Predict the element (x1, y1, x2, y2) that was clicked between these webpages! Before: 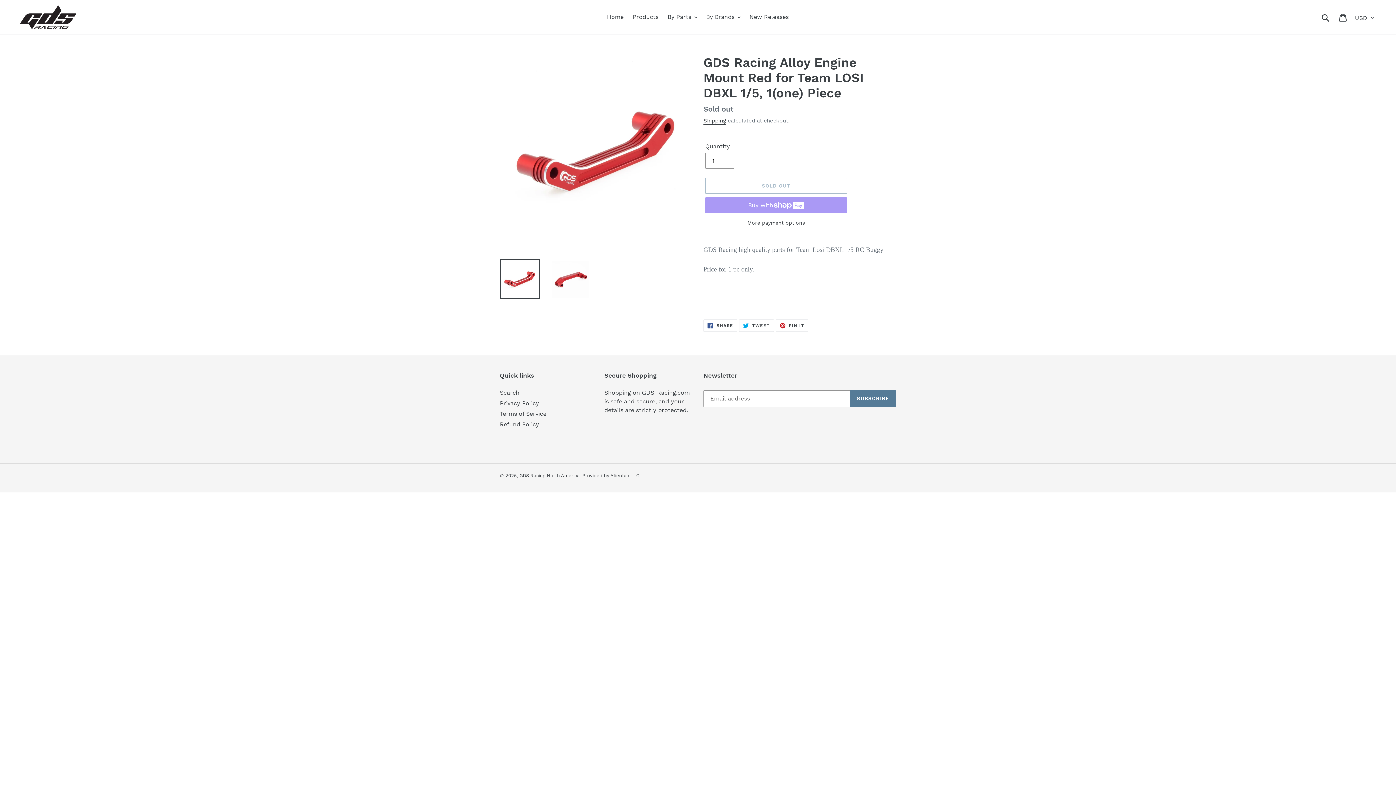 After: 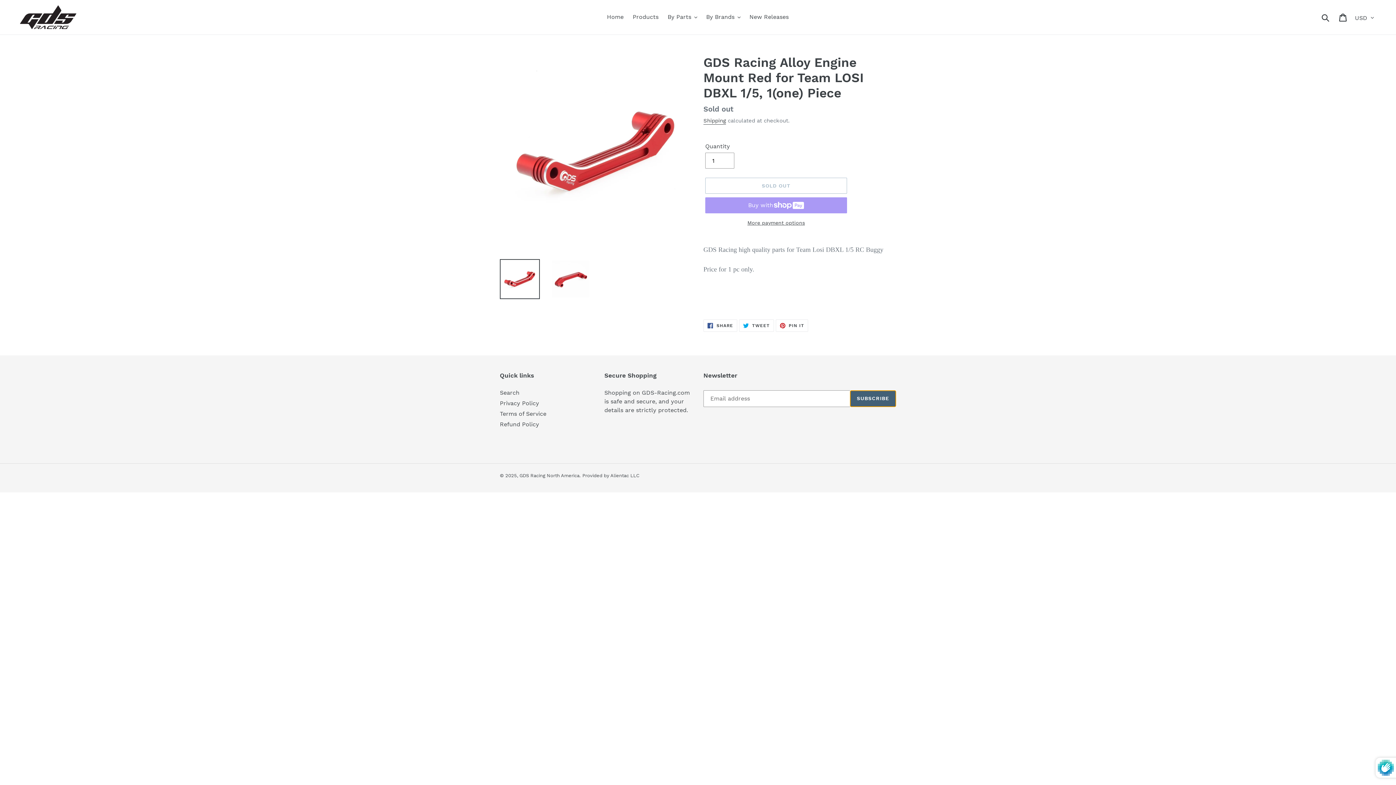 Action: label: SUBSCRIBE bbox: (850, 390, 896, 407)